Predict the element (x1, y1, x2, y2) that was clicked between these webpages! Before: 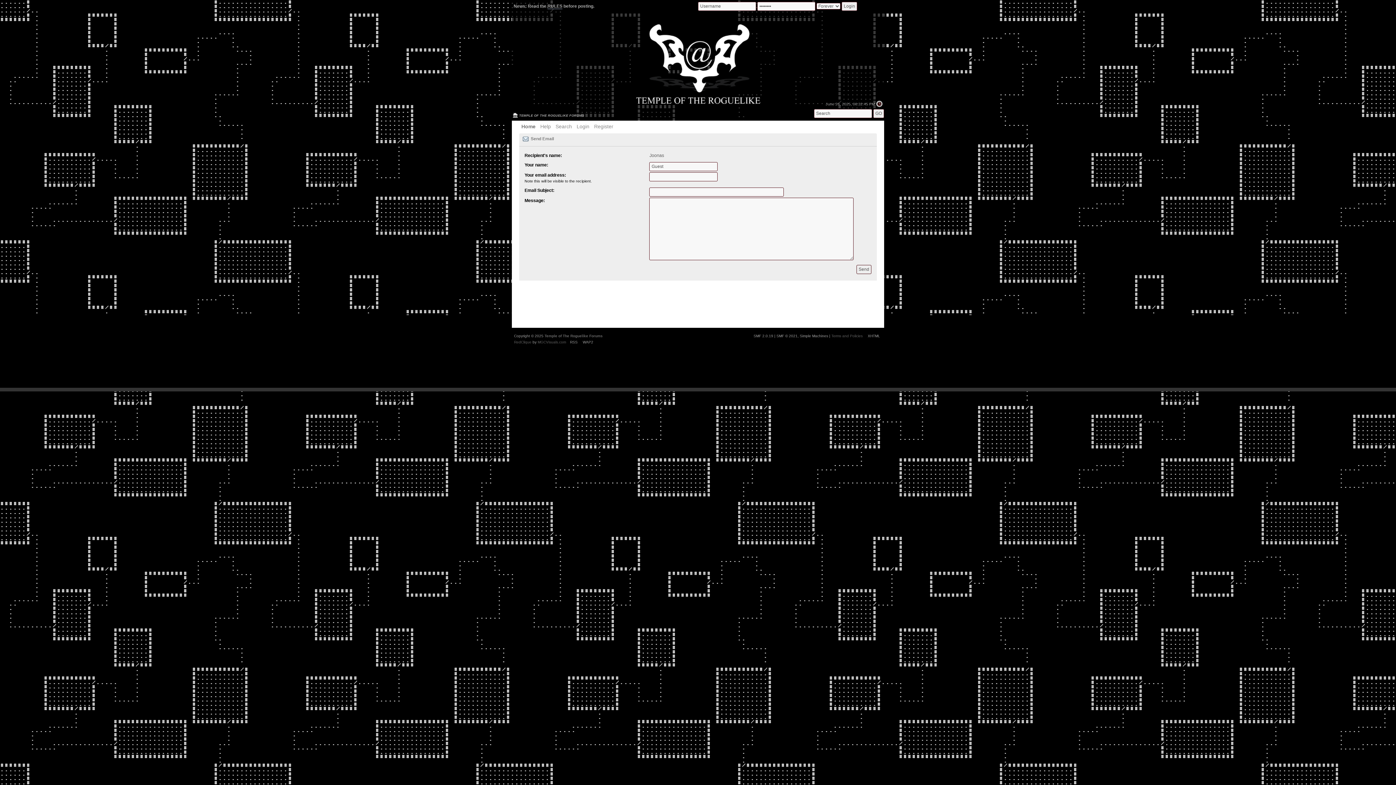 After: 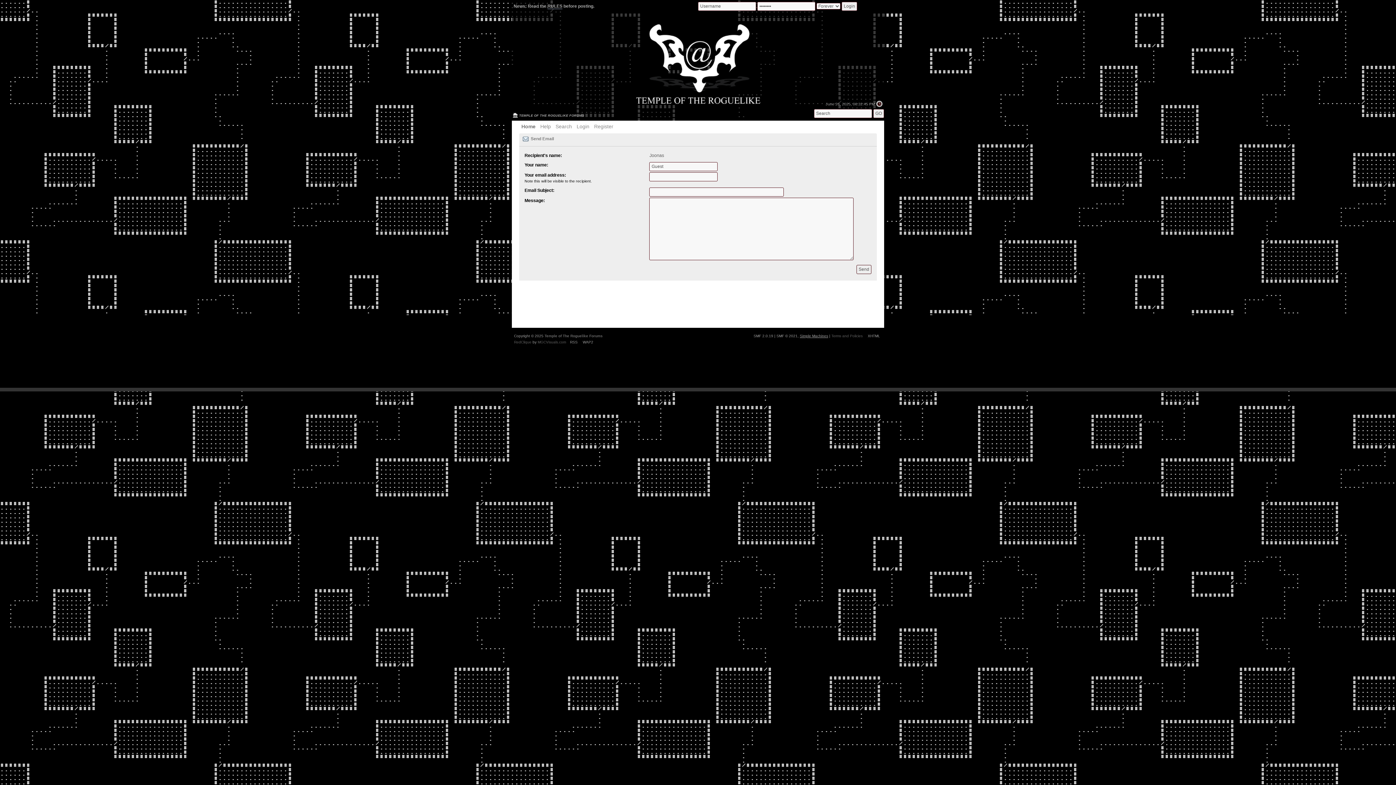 Action: bbox: (800, 334, 828, 338) label: Simple Machines